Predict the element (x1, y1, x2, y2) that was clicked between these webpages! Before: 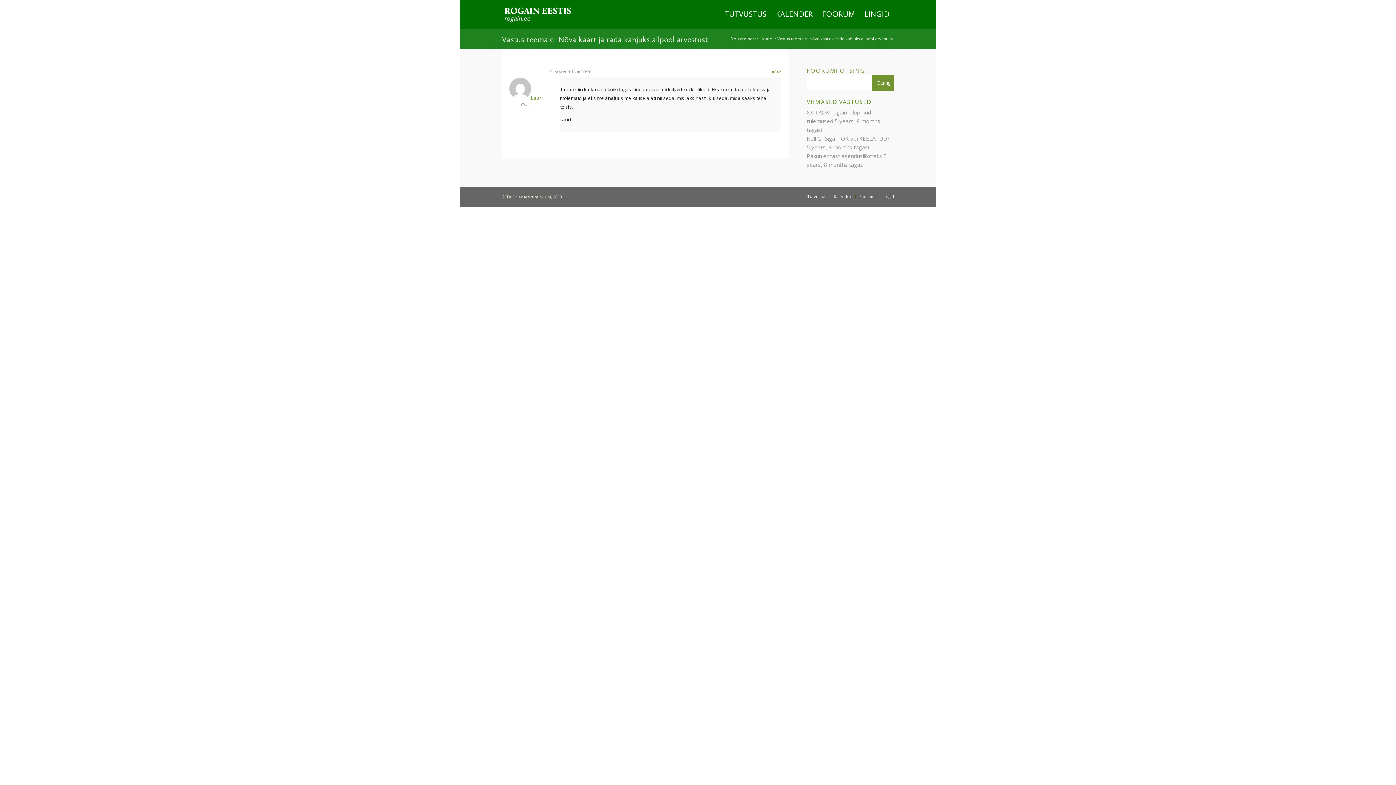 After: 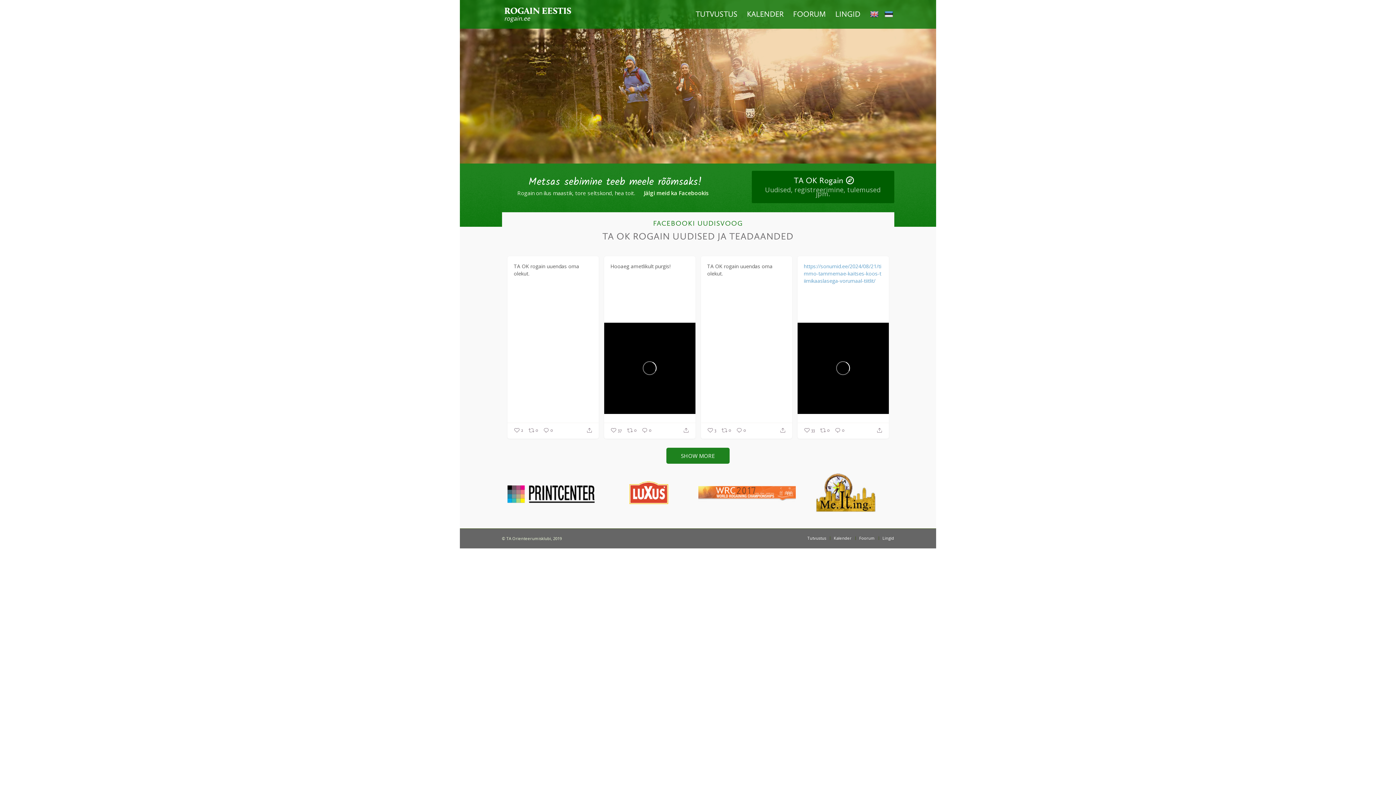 Action: bbox: (502, 0, 580, 28)